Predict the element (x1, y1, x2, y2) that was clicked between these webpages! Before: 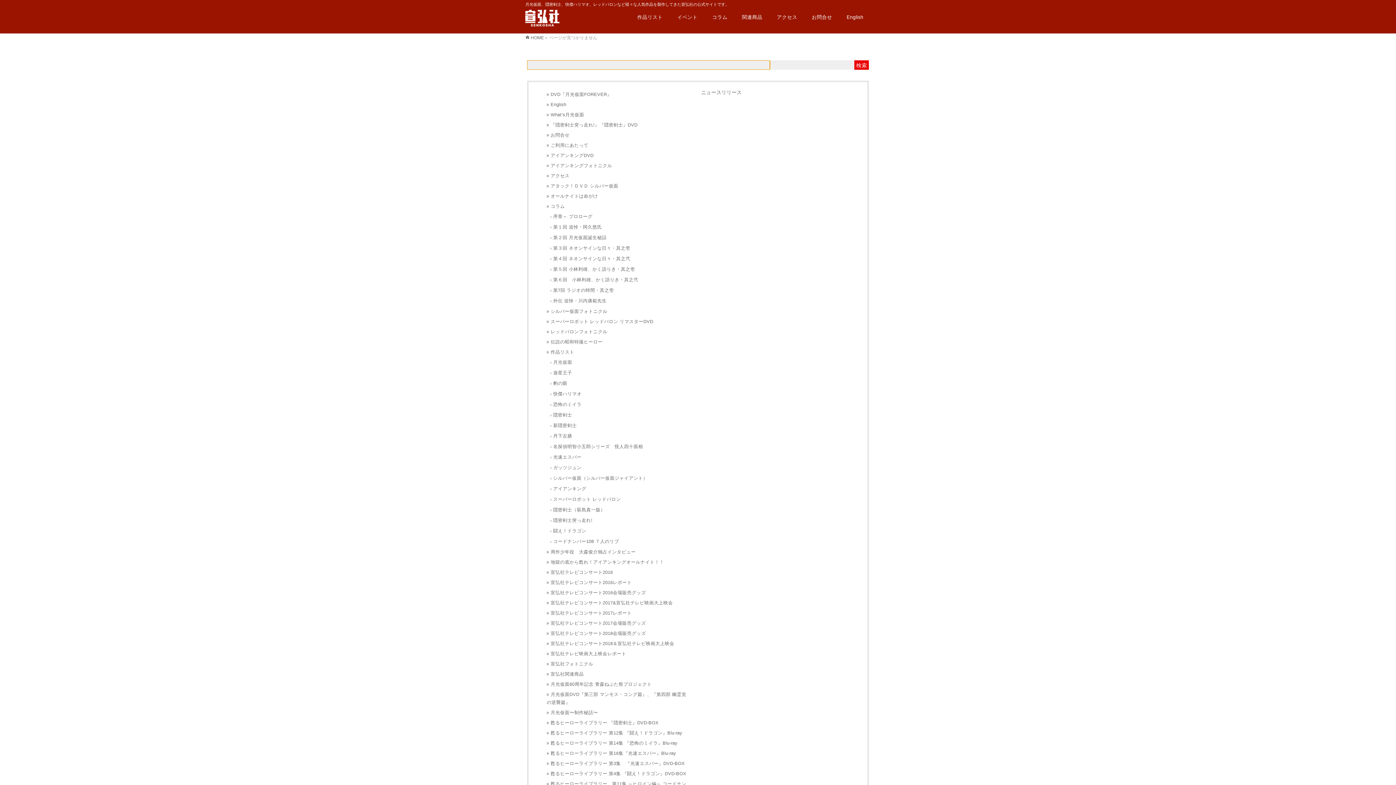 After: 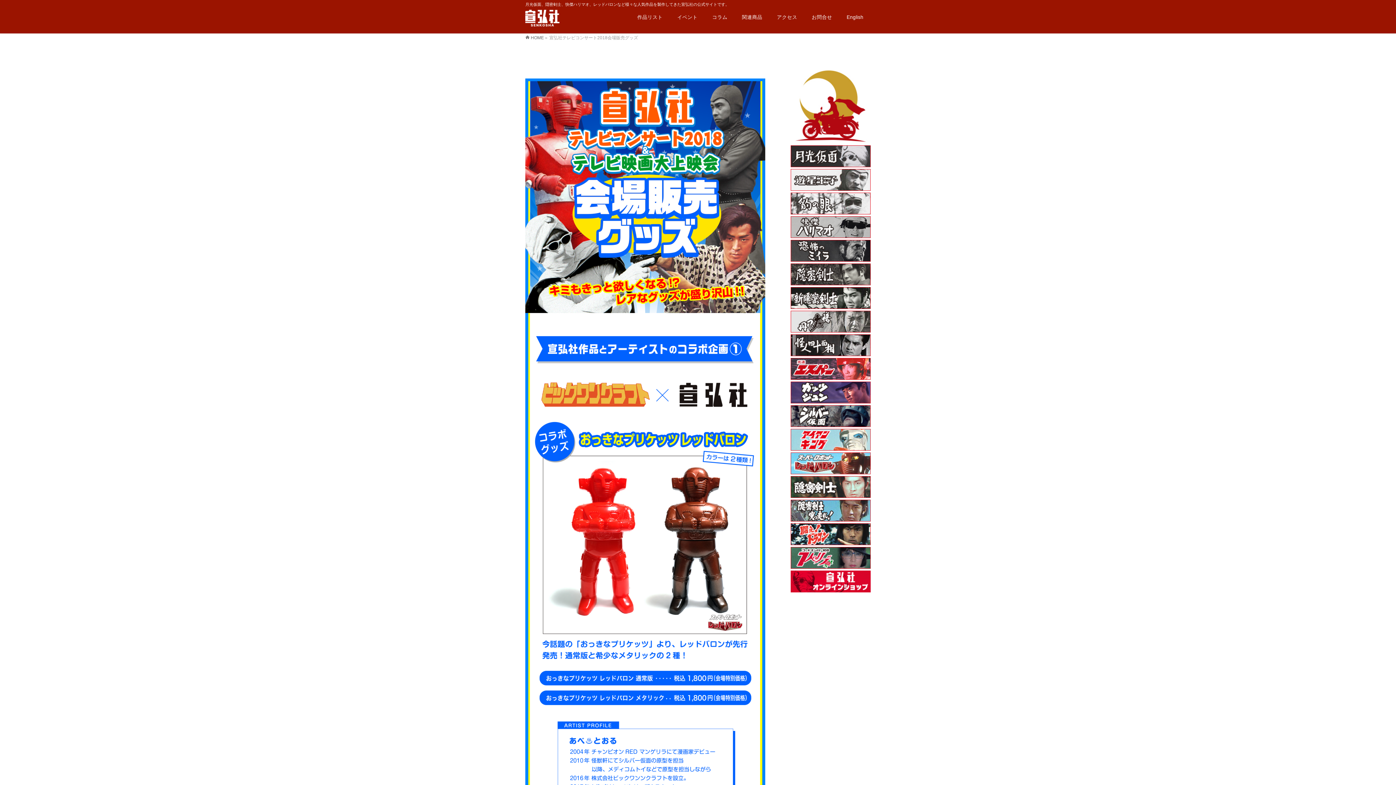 Action: label: 宣弘社テレビコンサート2018会場販売グッズ bbox: (546, 628, 695, 638)